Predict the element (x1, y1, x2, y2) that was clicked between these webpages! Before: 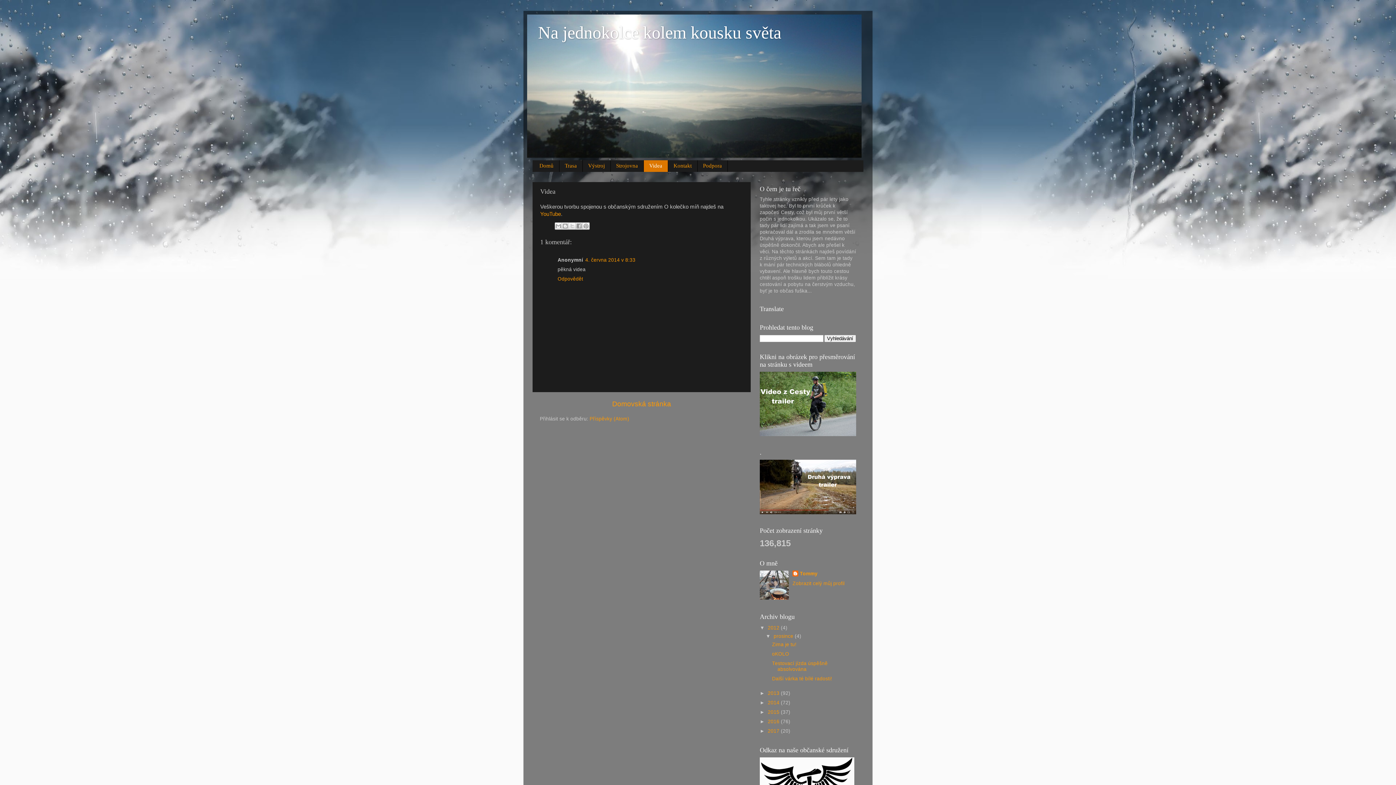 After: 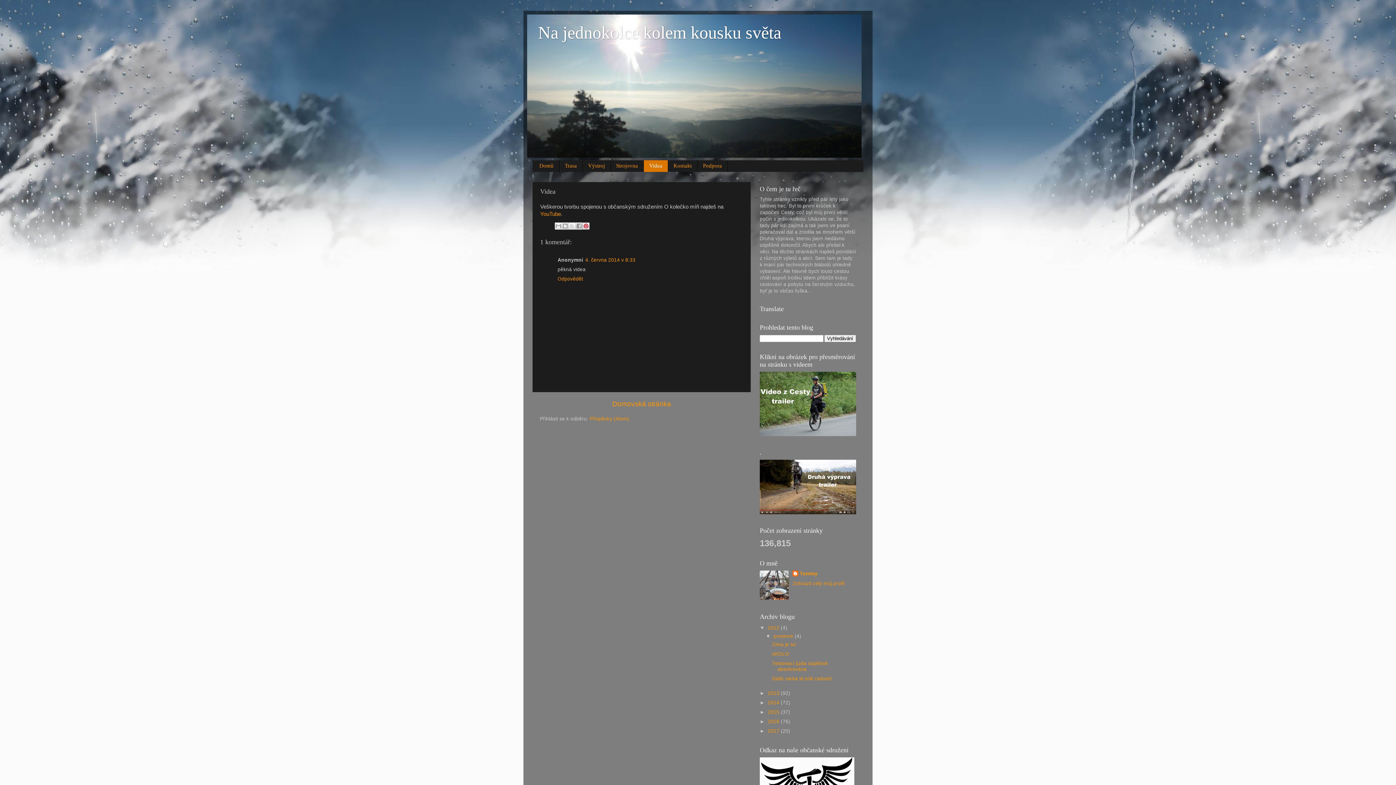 Action: bbox: (582, 222, 589, 229) label: Sdílet na Pinterestu